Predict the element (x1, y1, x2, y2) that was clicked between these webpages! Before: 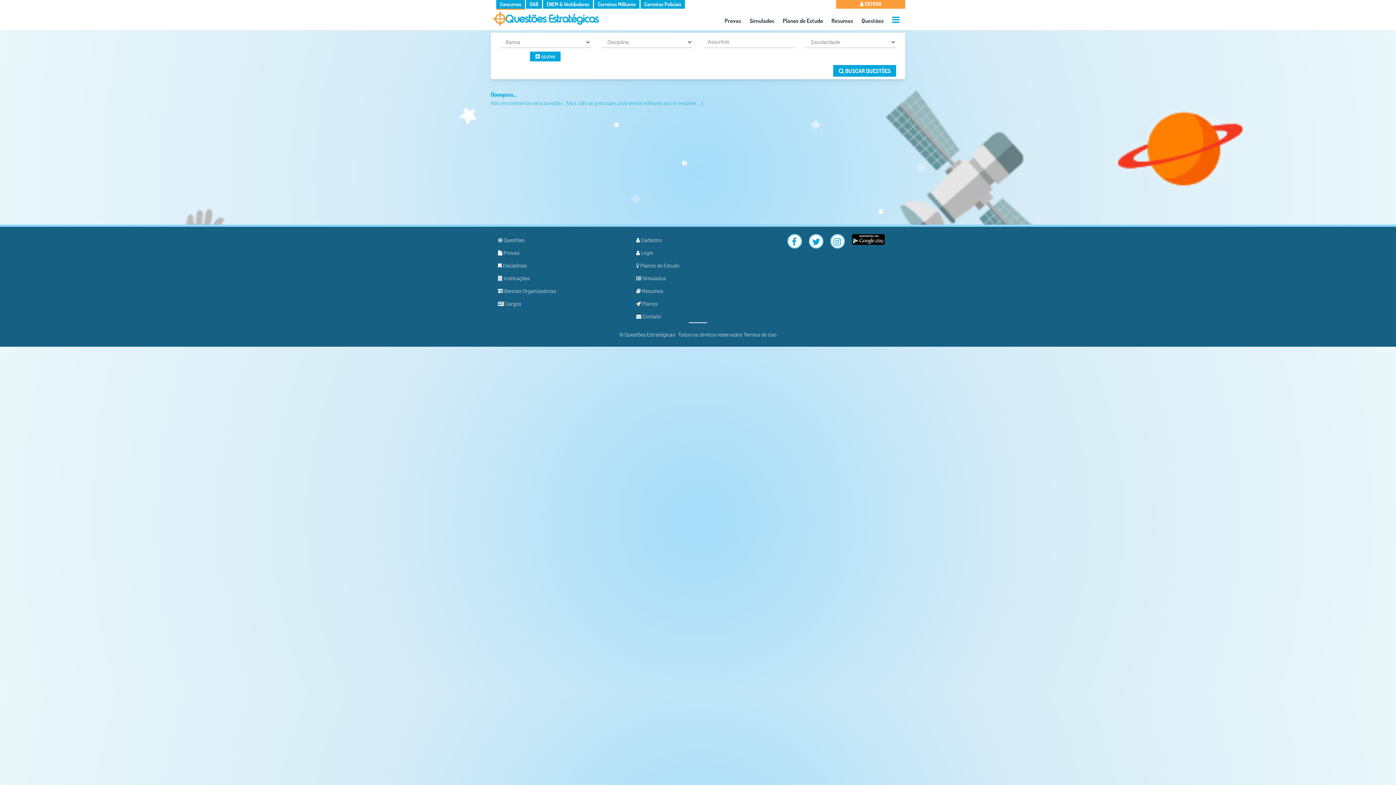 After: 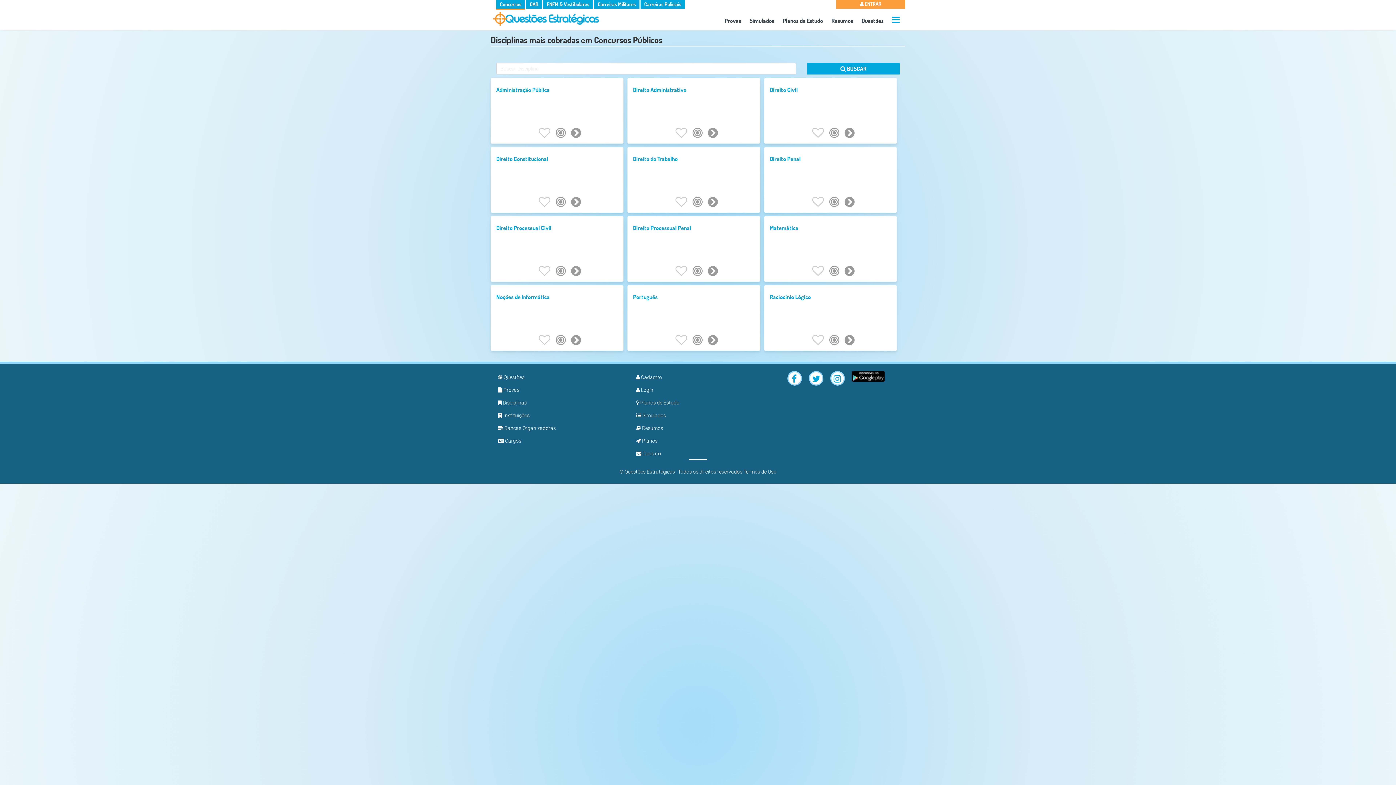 Action: bbox: (498, 263, 526, 268) label:  Disciplinas